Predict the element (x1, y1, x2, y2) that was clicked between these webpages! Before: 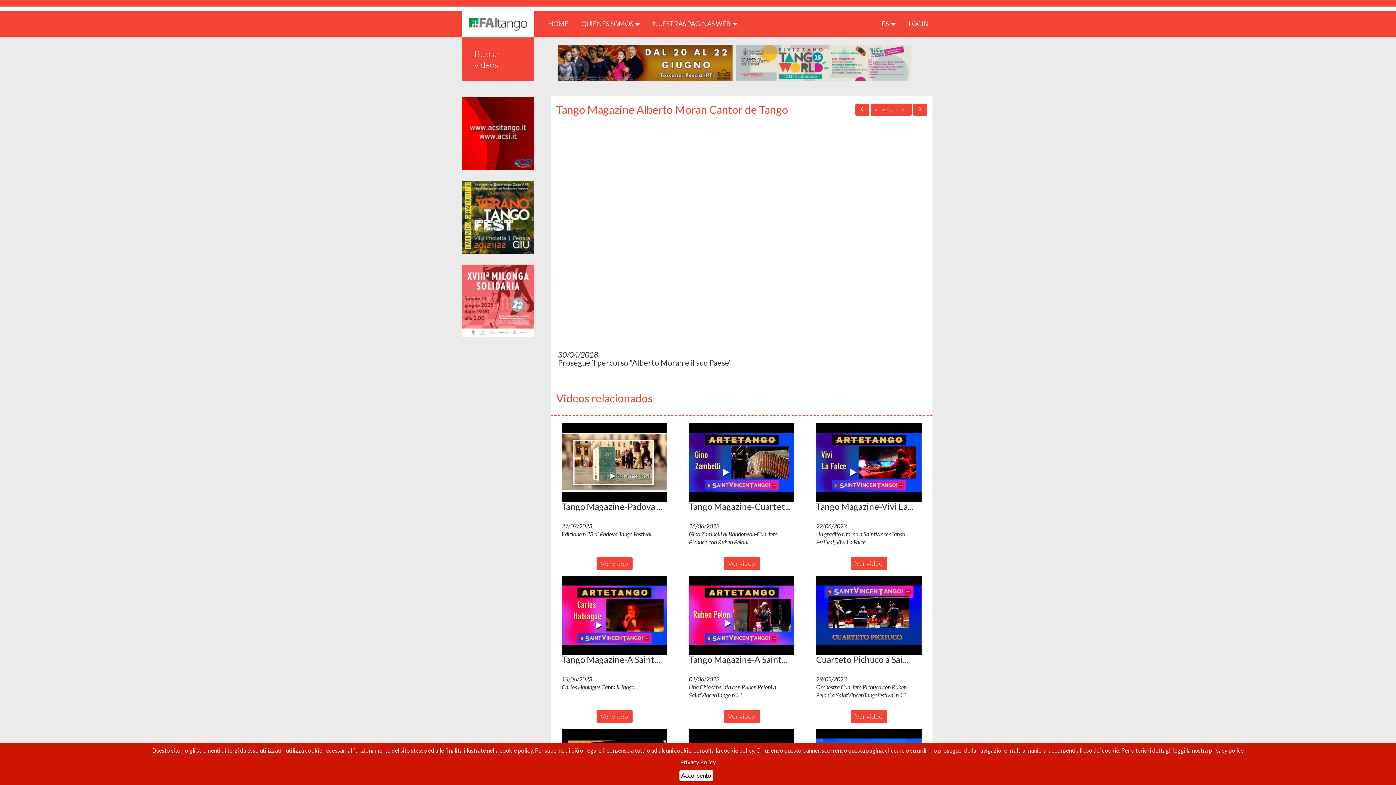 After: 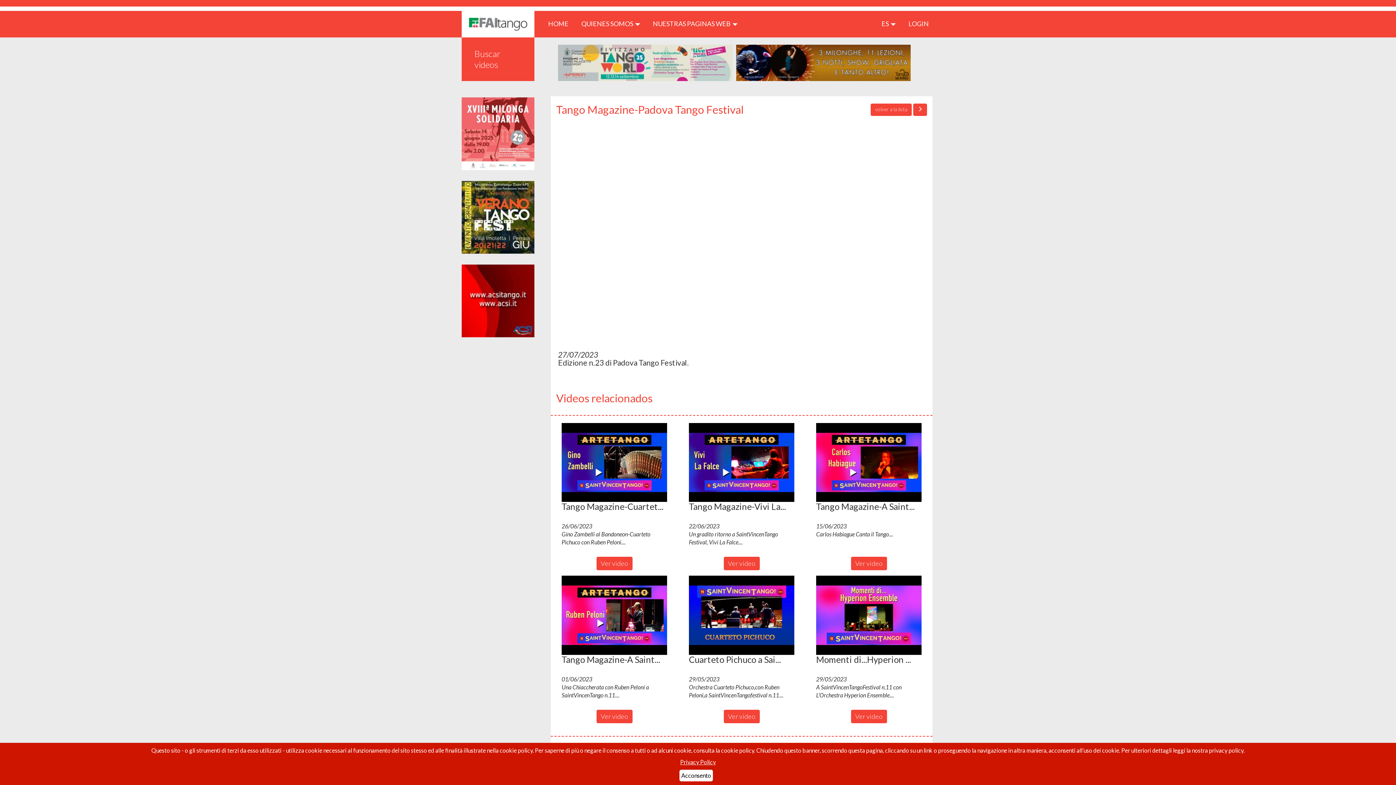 Action: bbox: (596, 557, 632, 570) label: Ver video